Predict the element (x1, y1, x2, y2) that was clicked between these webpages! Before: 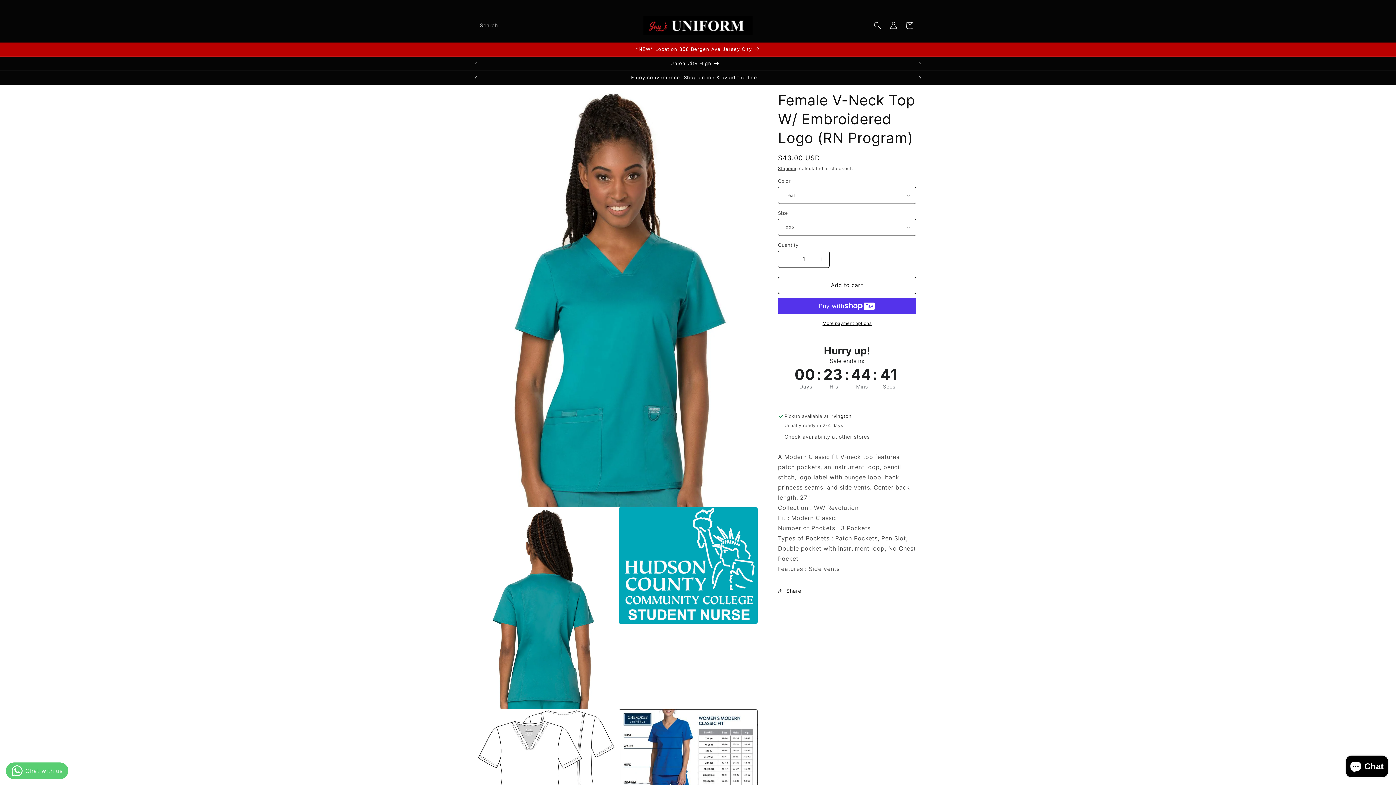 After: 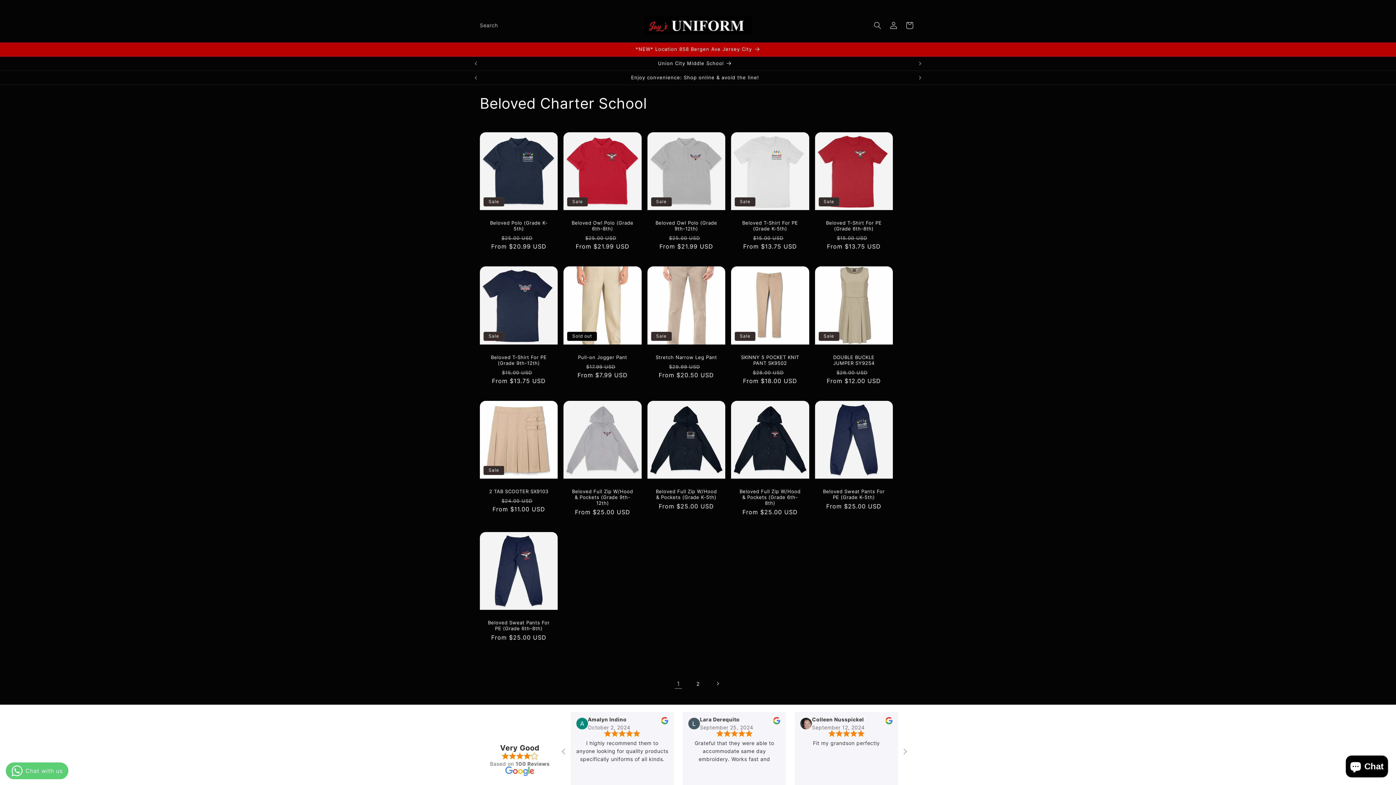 Action: bbox: (478, 56, 912, 70) label: Beloved Charter